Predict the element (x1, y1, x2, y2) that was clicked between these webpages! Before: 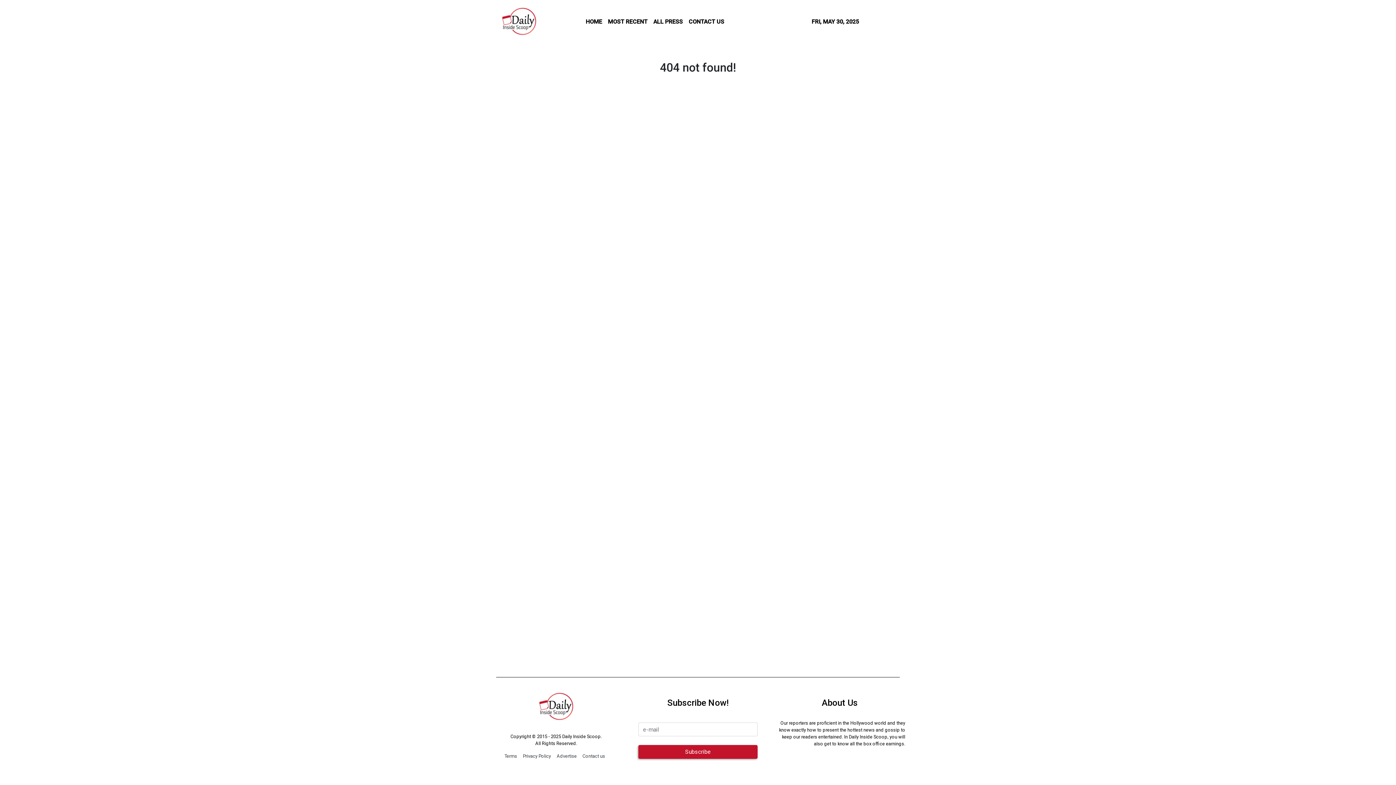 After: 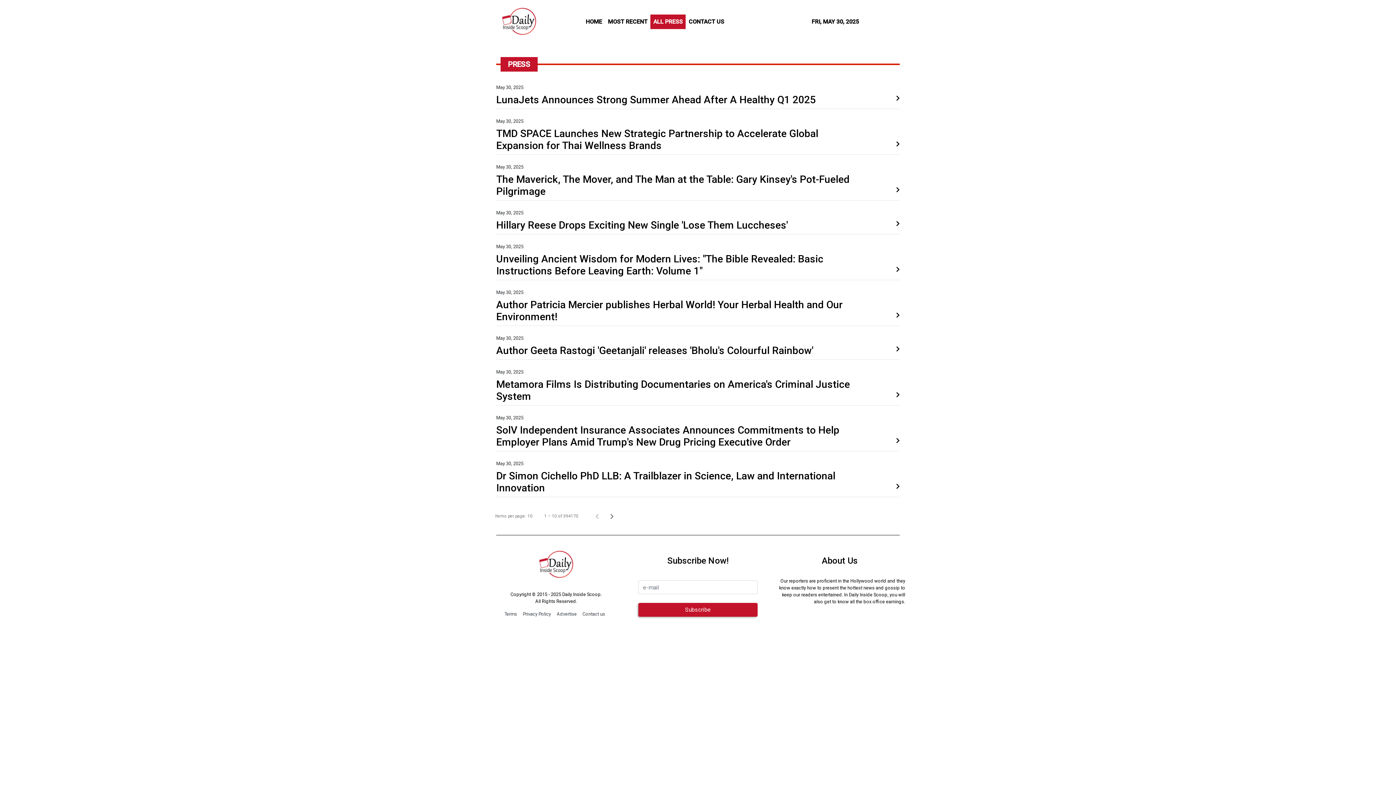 Action: bbox: (650, 14, 685, 28) label: ALL PRESS